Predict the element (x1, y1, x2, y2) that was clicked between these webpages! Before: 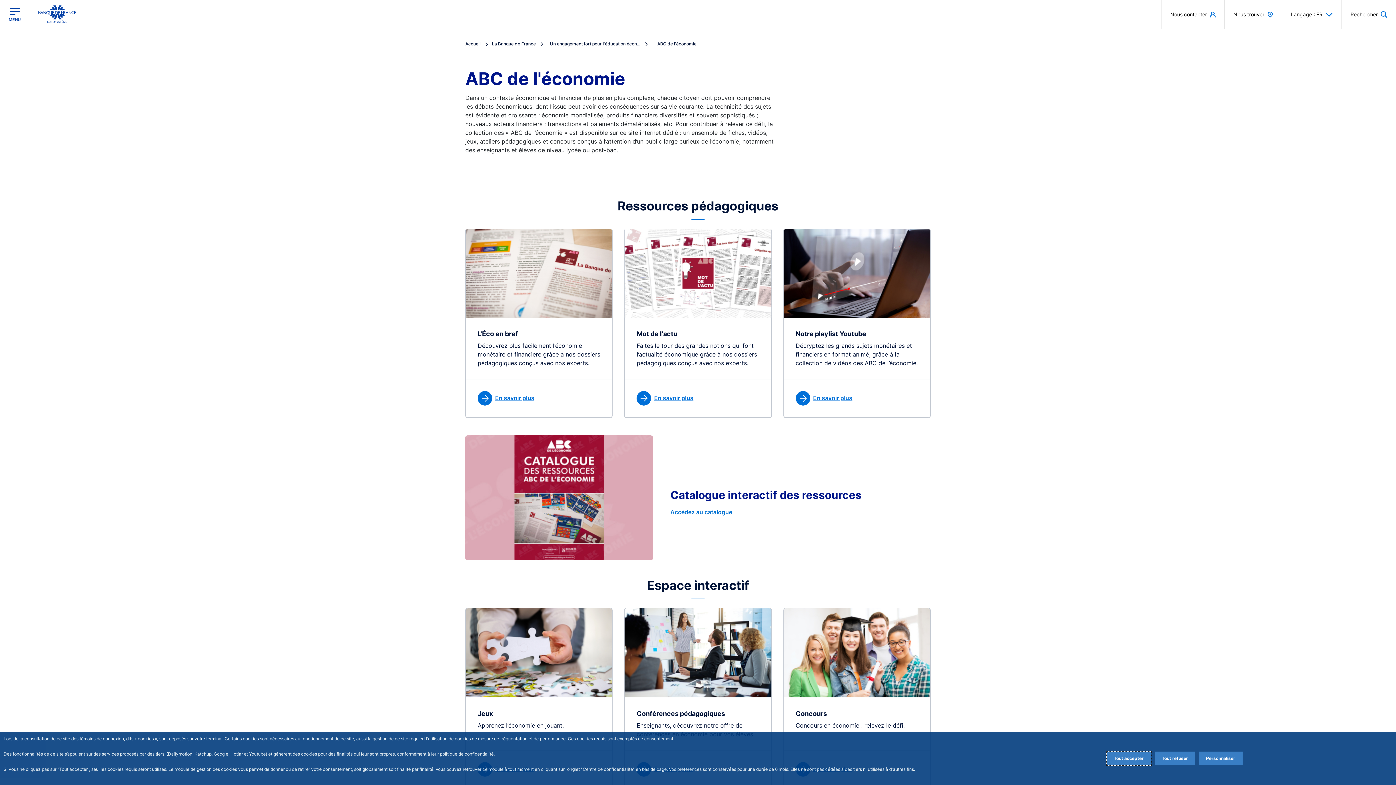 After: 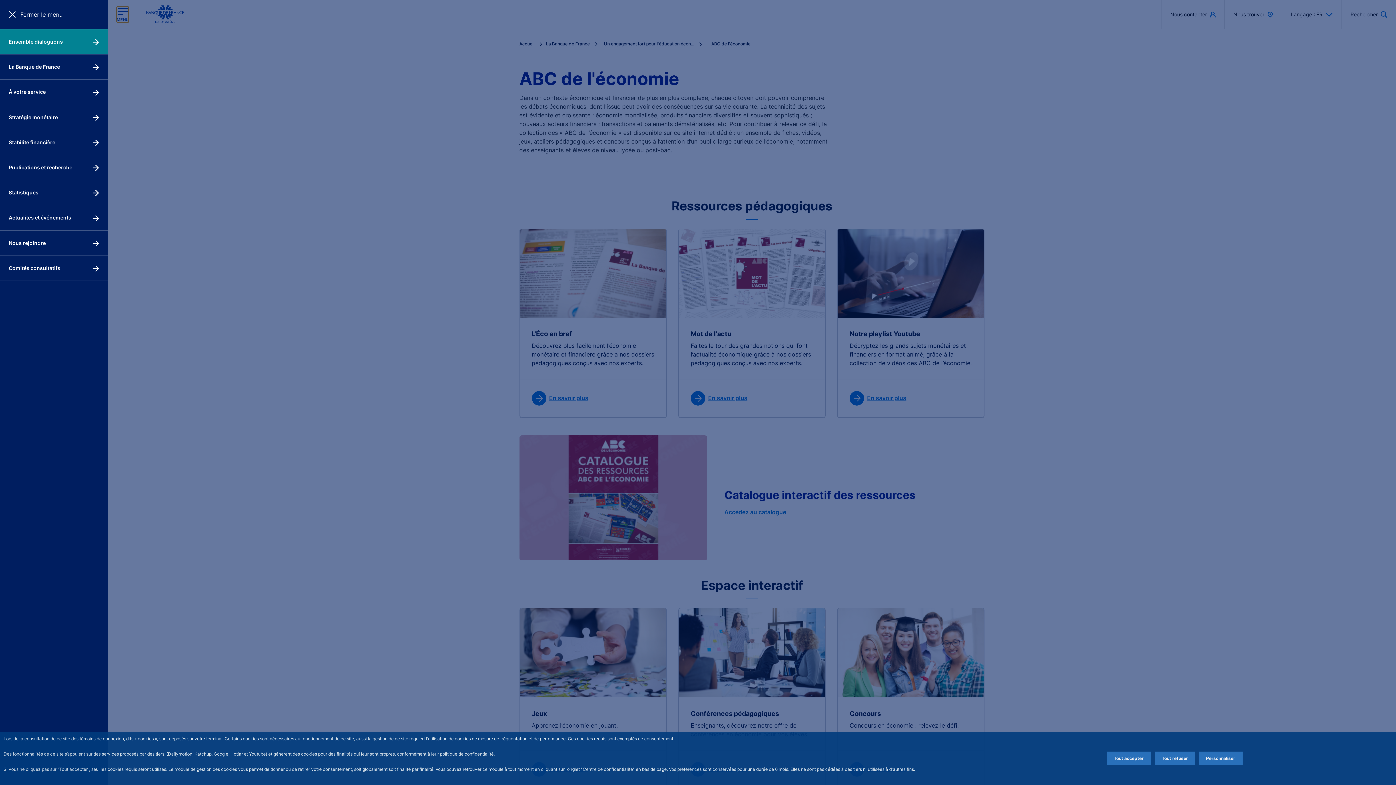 Action: label: Ouvrir le menu principal bbox: (8, 6, 20, 22)